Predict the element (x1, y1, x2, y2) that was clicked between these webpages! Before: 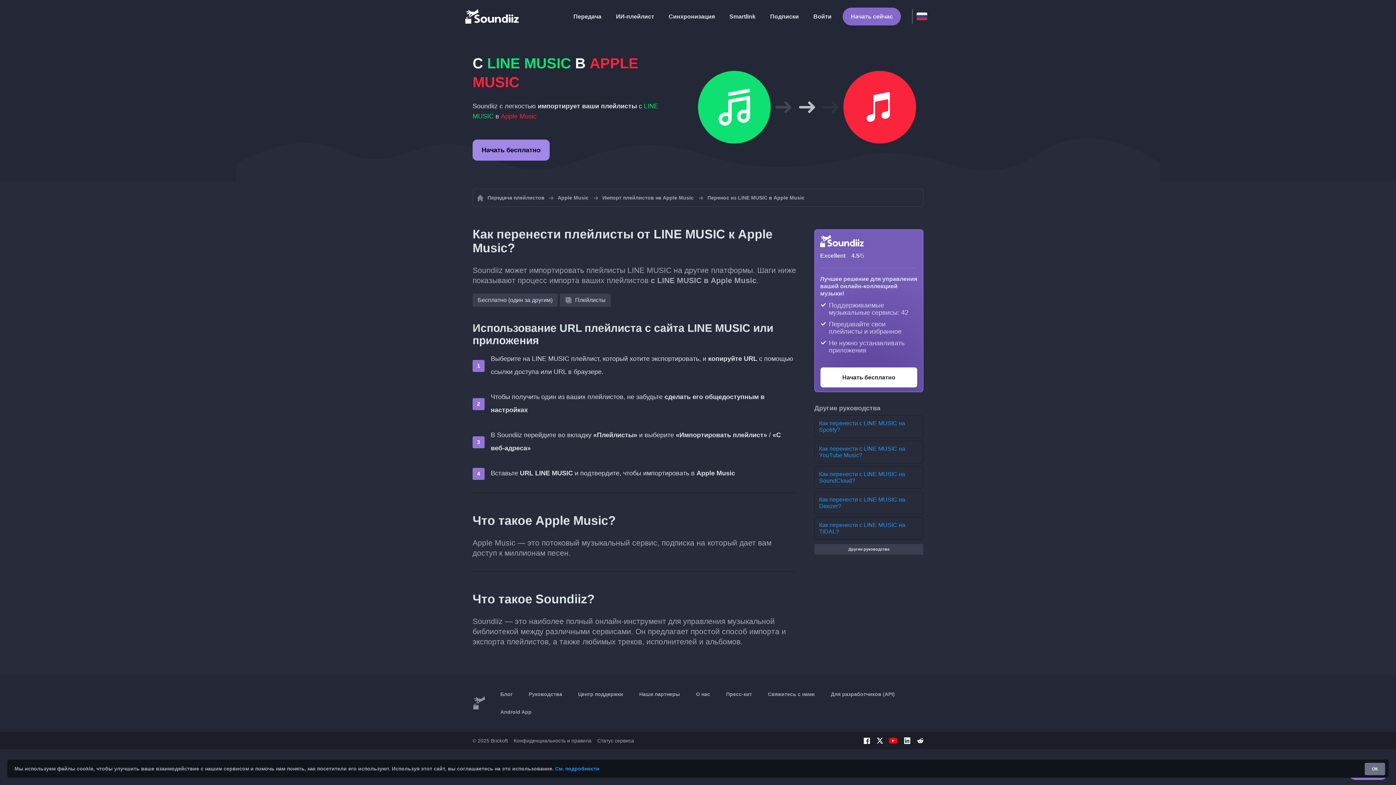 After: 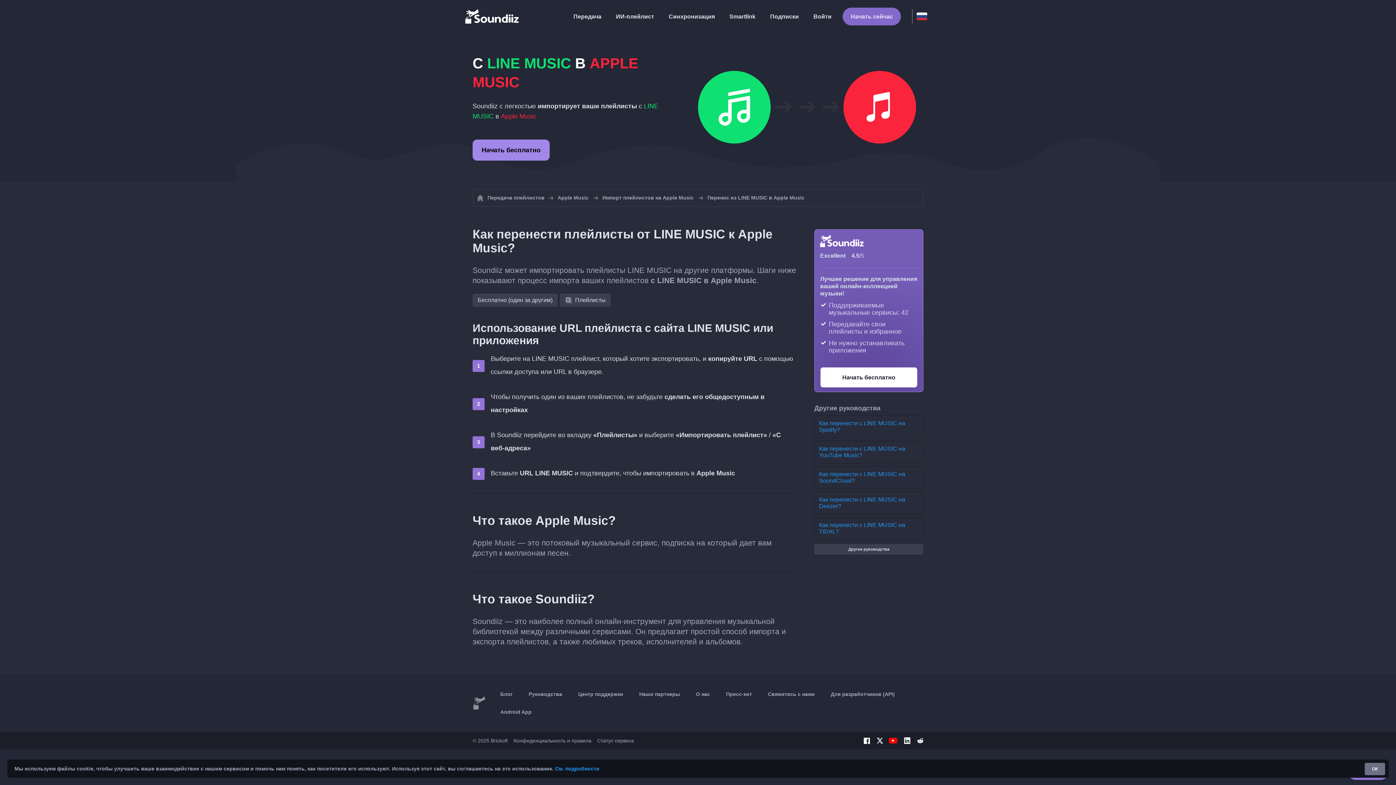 Action: bbox: (876, 737, 883, 744)